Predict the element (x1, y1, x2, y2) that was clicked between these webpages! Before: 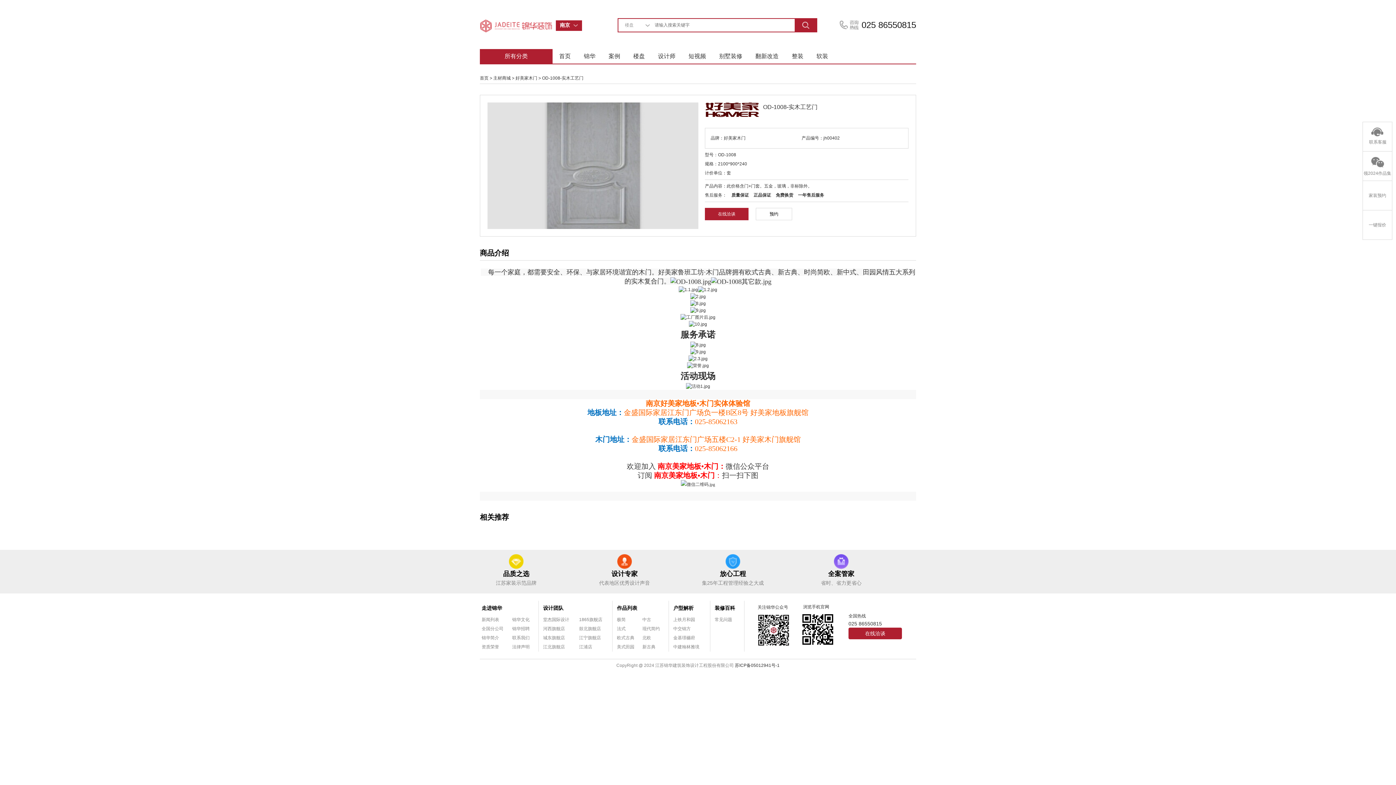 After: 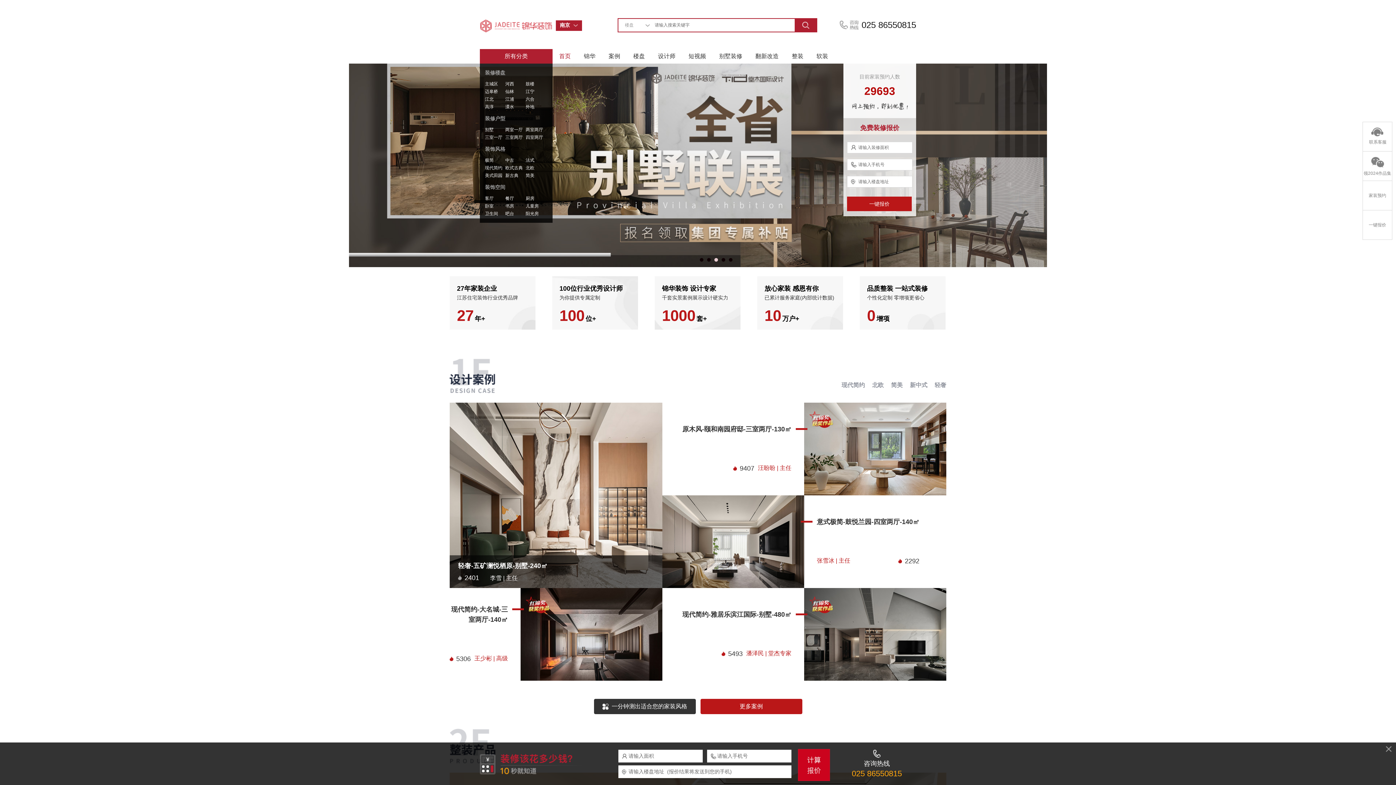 Action: label: 首页 bbox: (559, 53, 570, 59)